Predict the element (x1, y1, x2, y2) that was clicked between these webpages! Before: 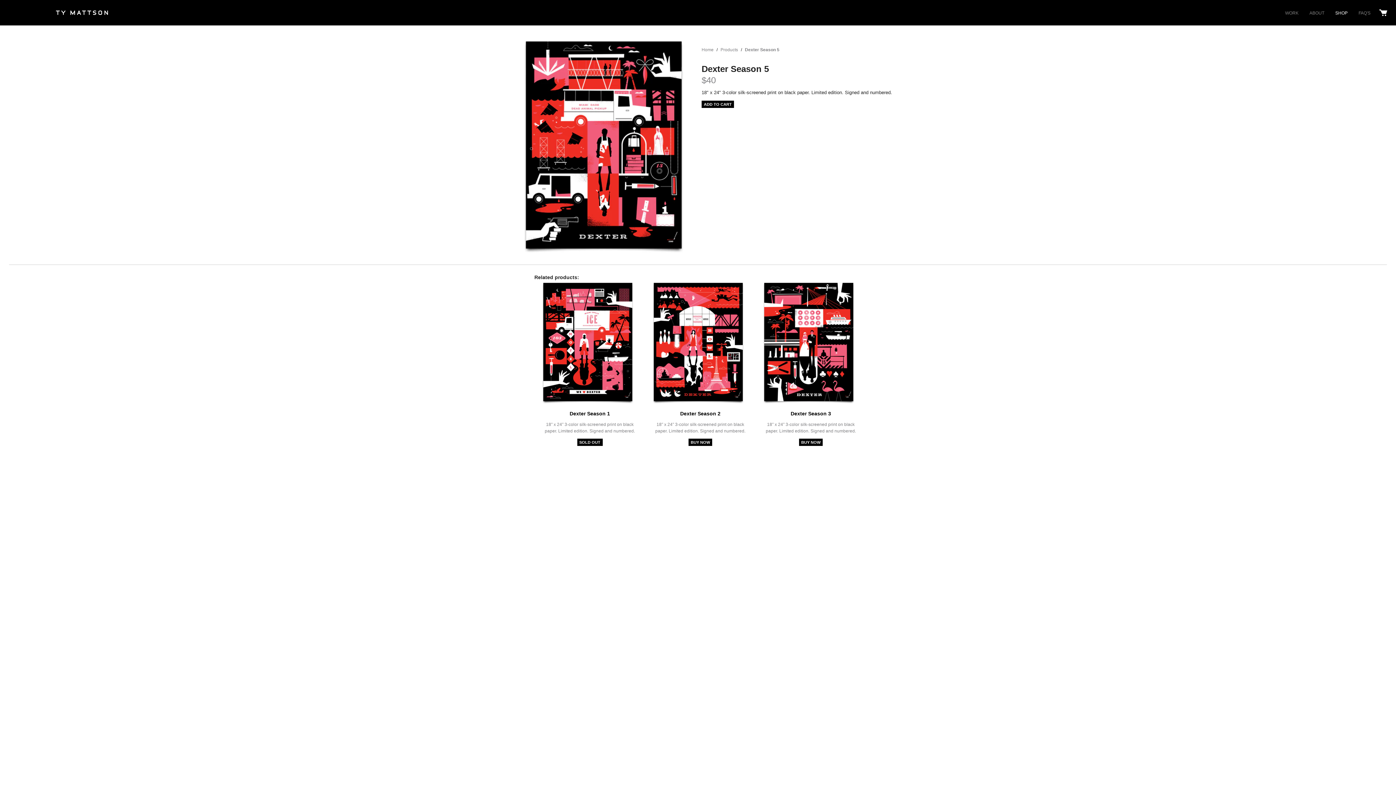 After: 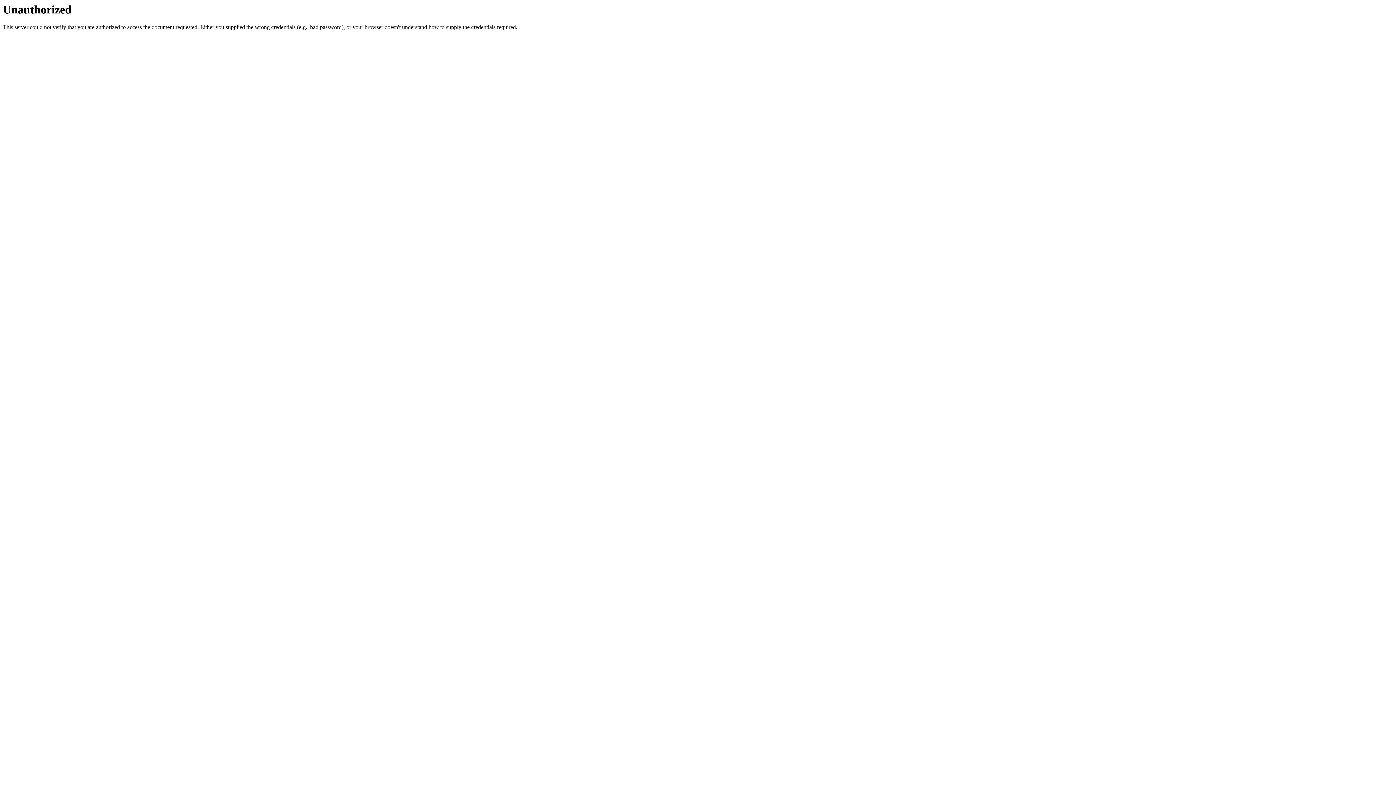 Action: bbox: (1285, 9, 1298, 16) label: WORK